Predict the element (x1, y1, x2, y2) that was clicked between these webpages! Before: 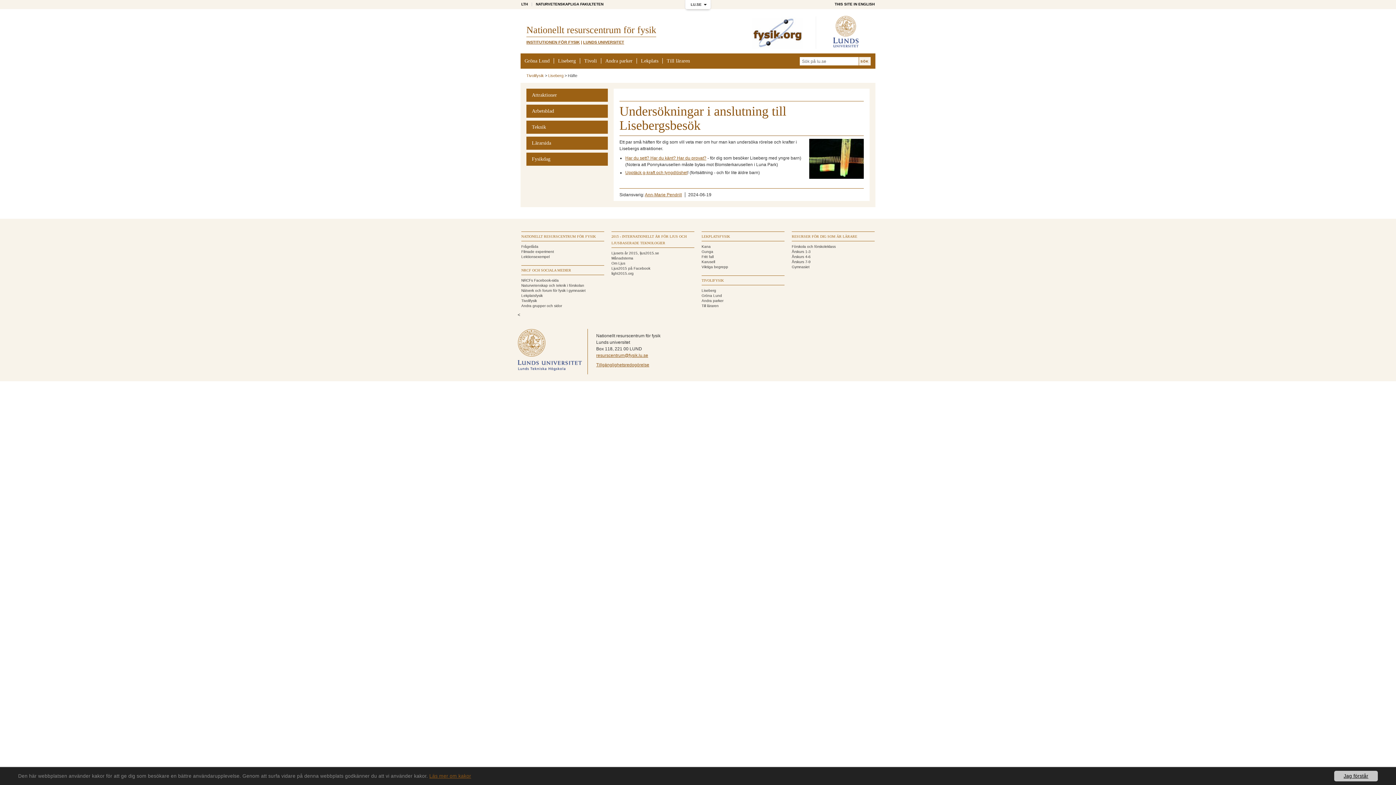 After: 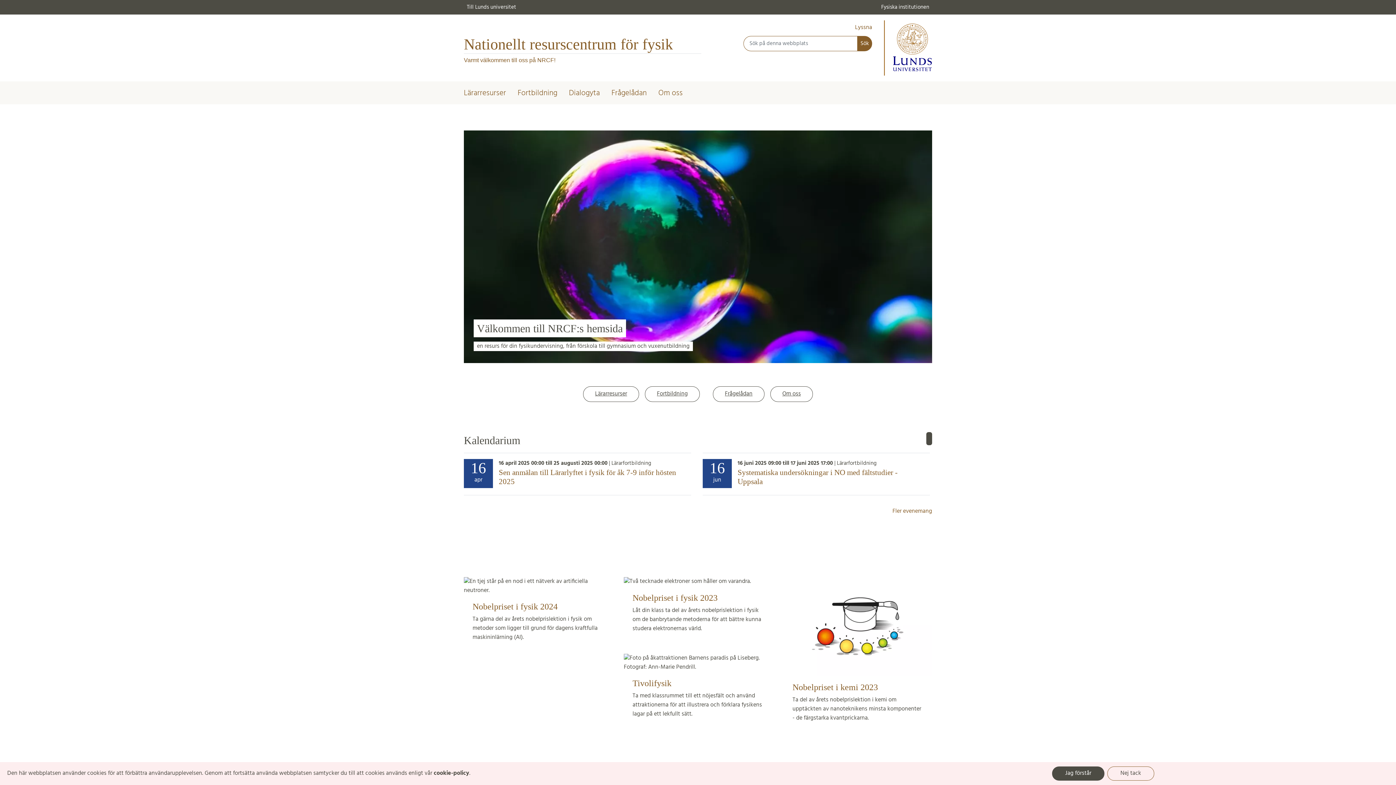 Action: bbox: (521, 254, 549, 258) label: Lektionsexempel